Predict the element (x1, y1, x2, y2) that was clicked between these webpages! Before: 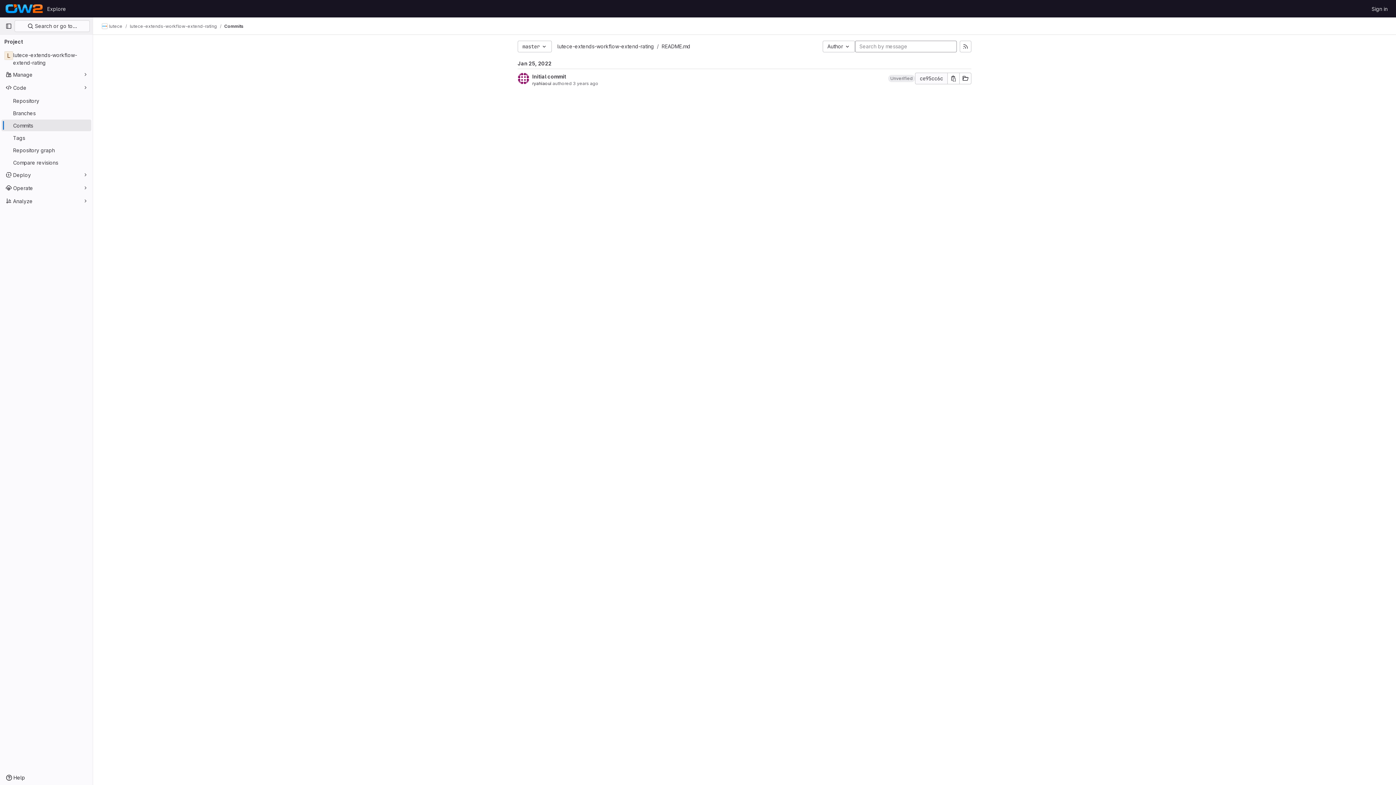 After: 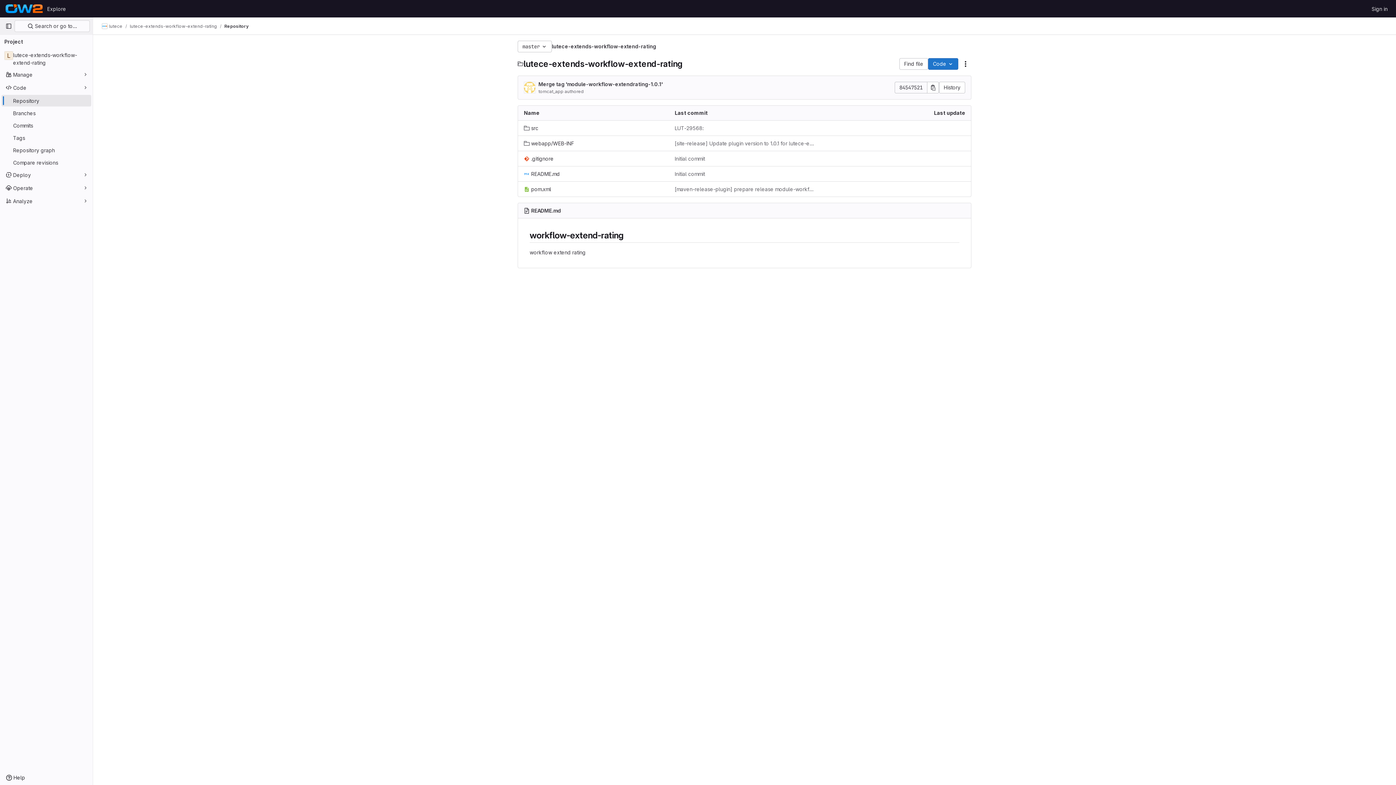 Action: label: Repository bbox: (1, 94, 91, 106)